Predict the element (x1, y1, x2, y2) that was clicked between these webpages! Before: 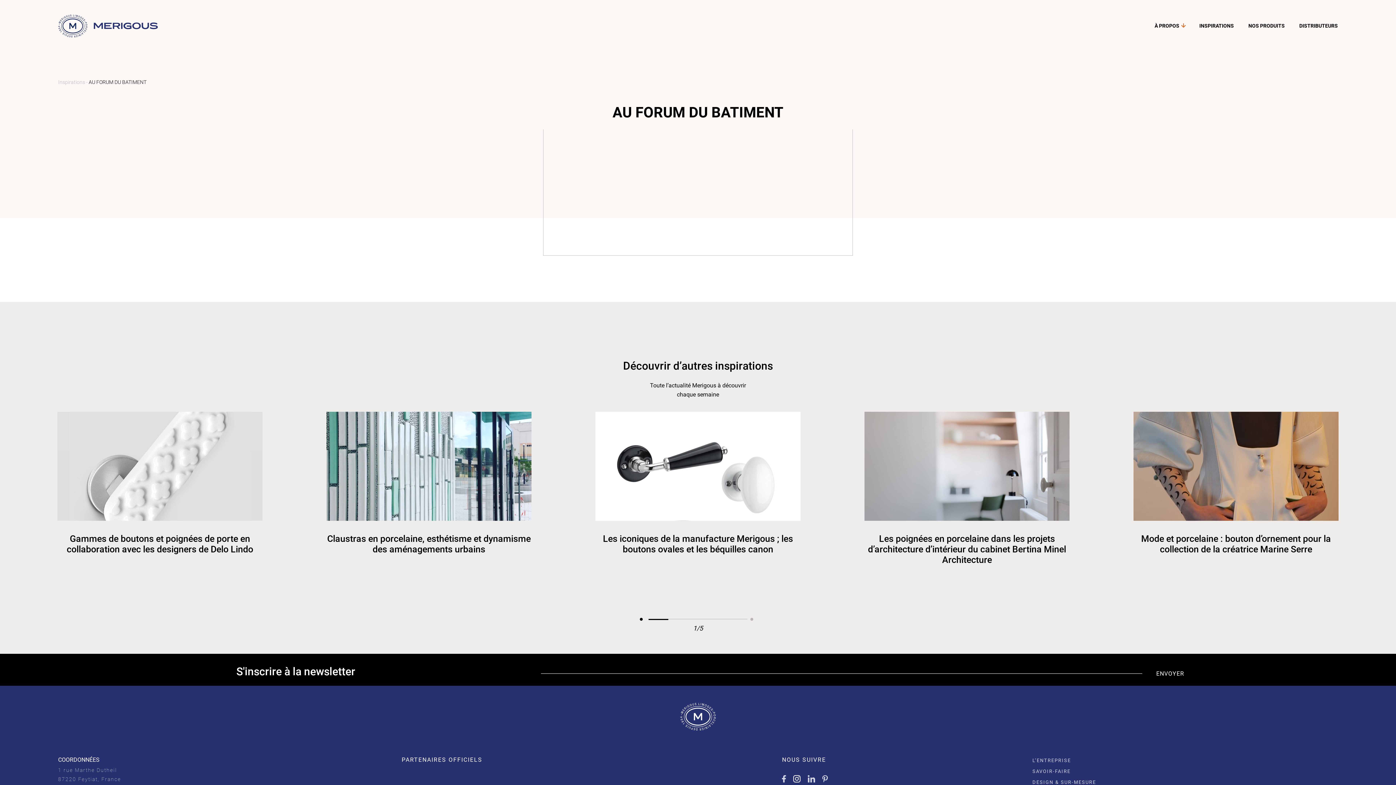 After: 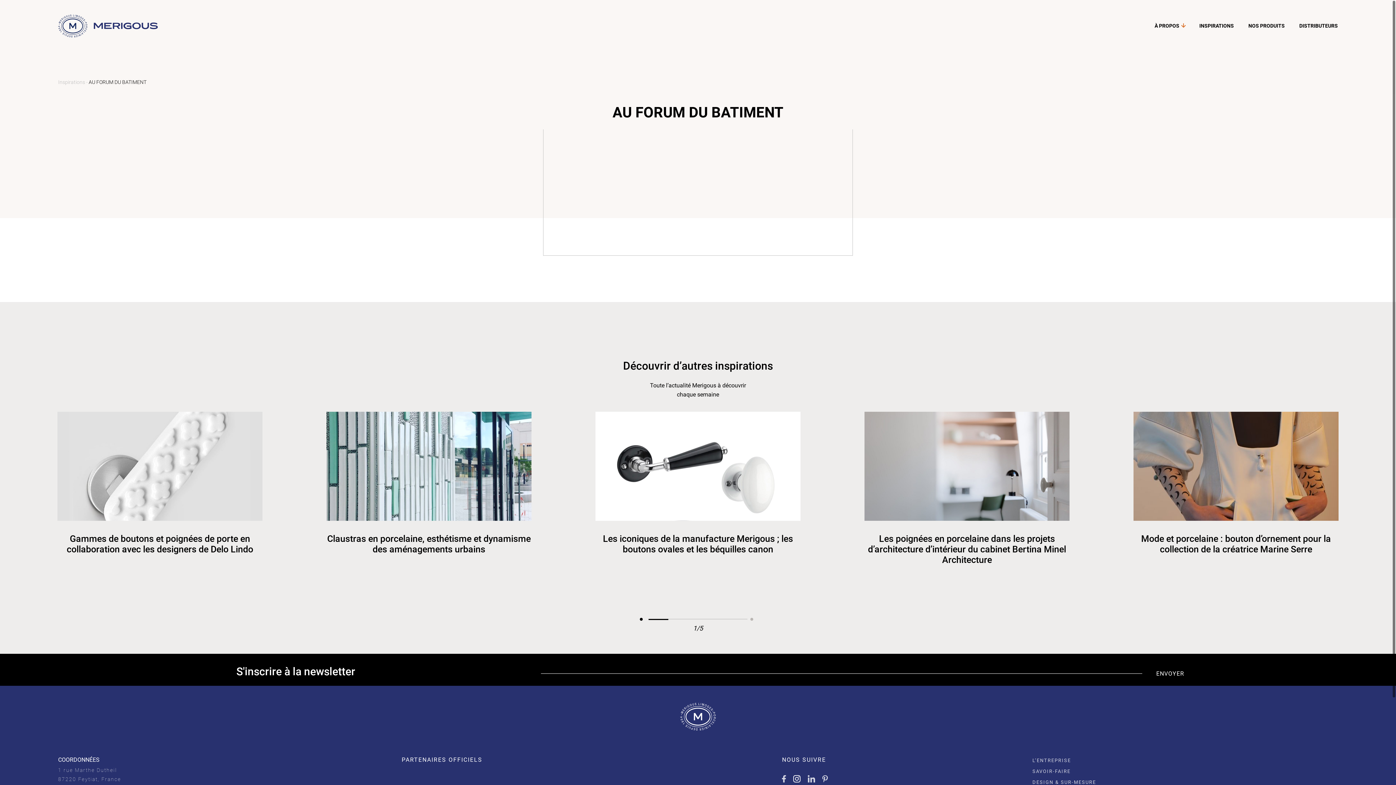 Action: bbox: (793, 775, 800, 782)